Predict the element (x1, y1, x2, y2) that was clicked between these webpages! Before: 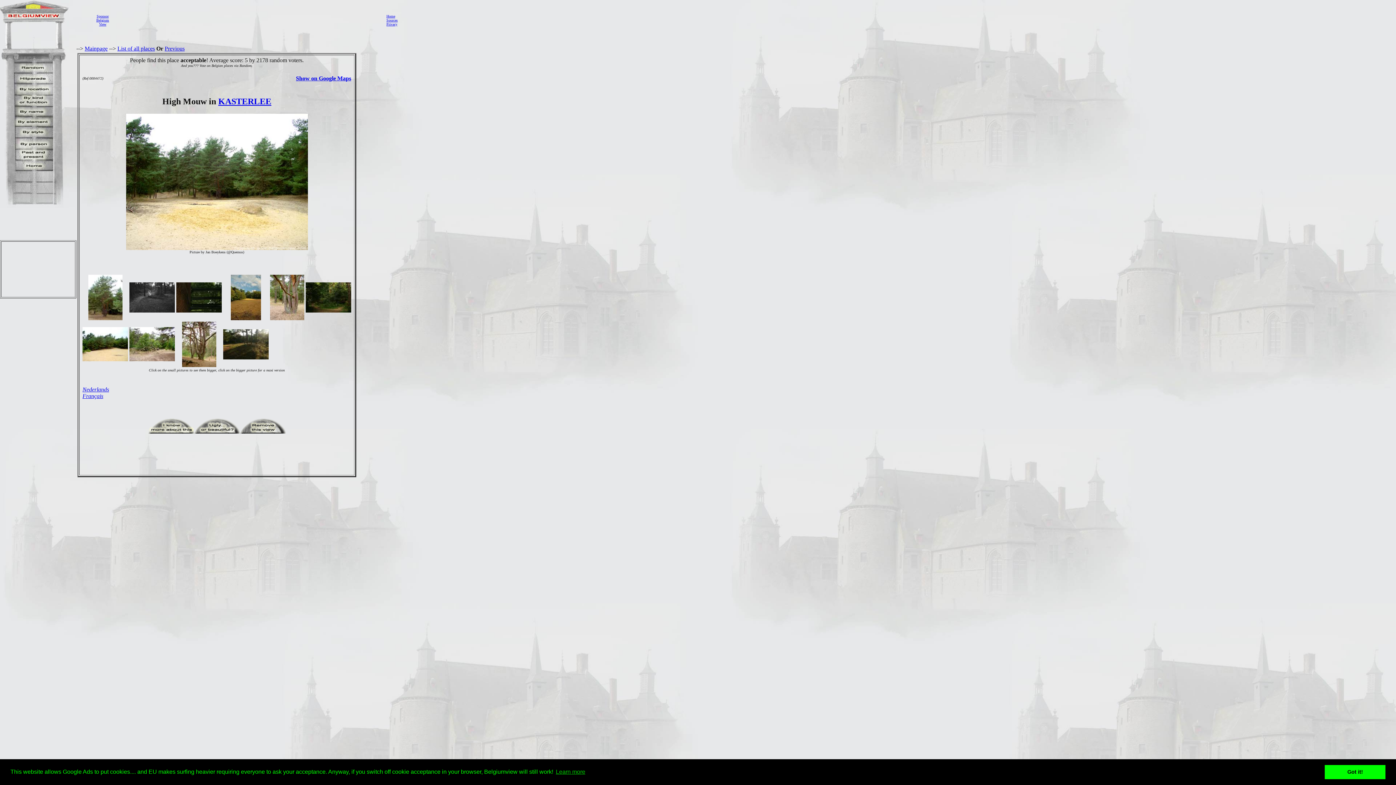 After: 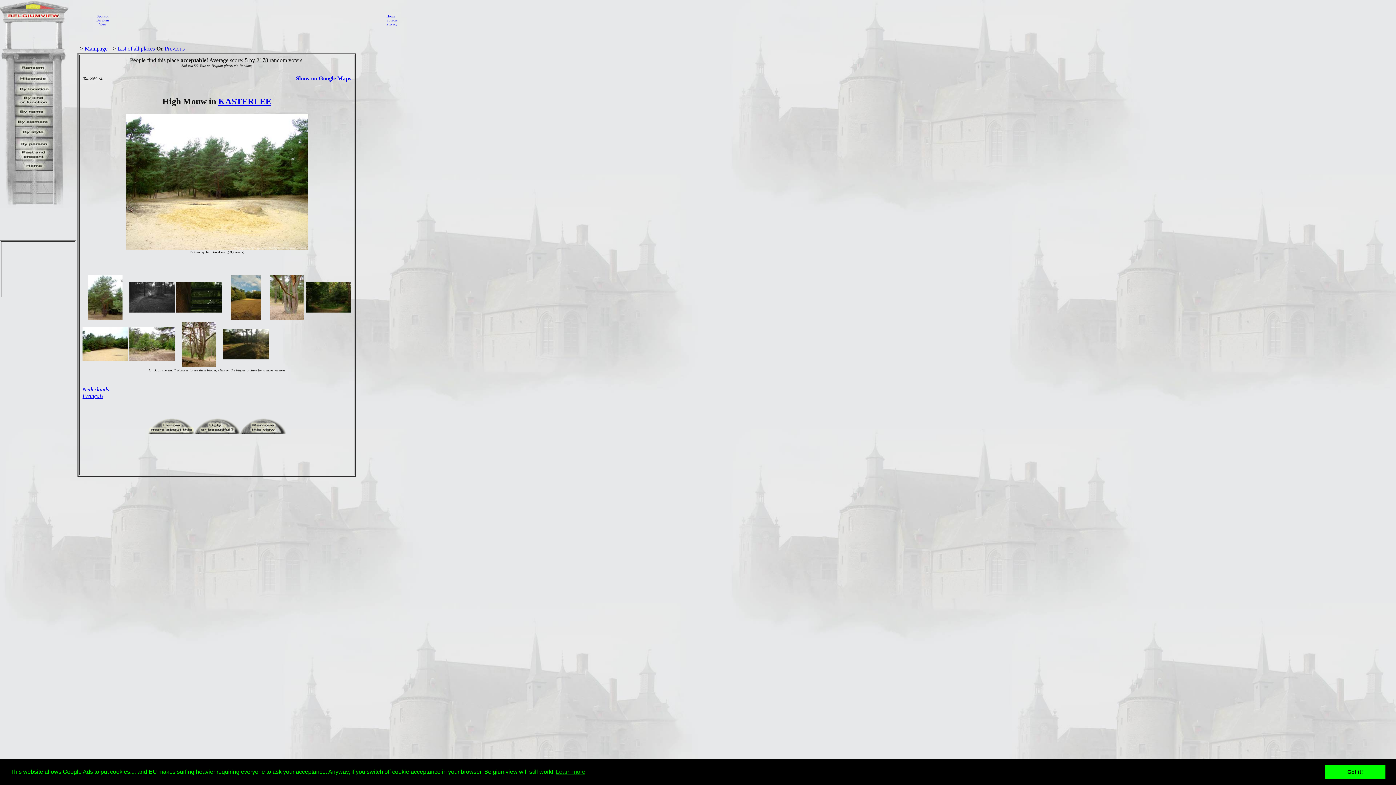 Action: bbox: (296, 75, 351, 81) label: Show on Google Maps